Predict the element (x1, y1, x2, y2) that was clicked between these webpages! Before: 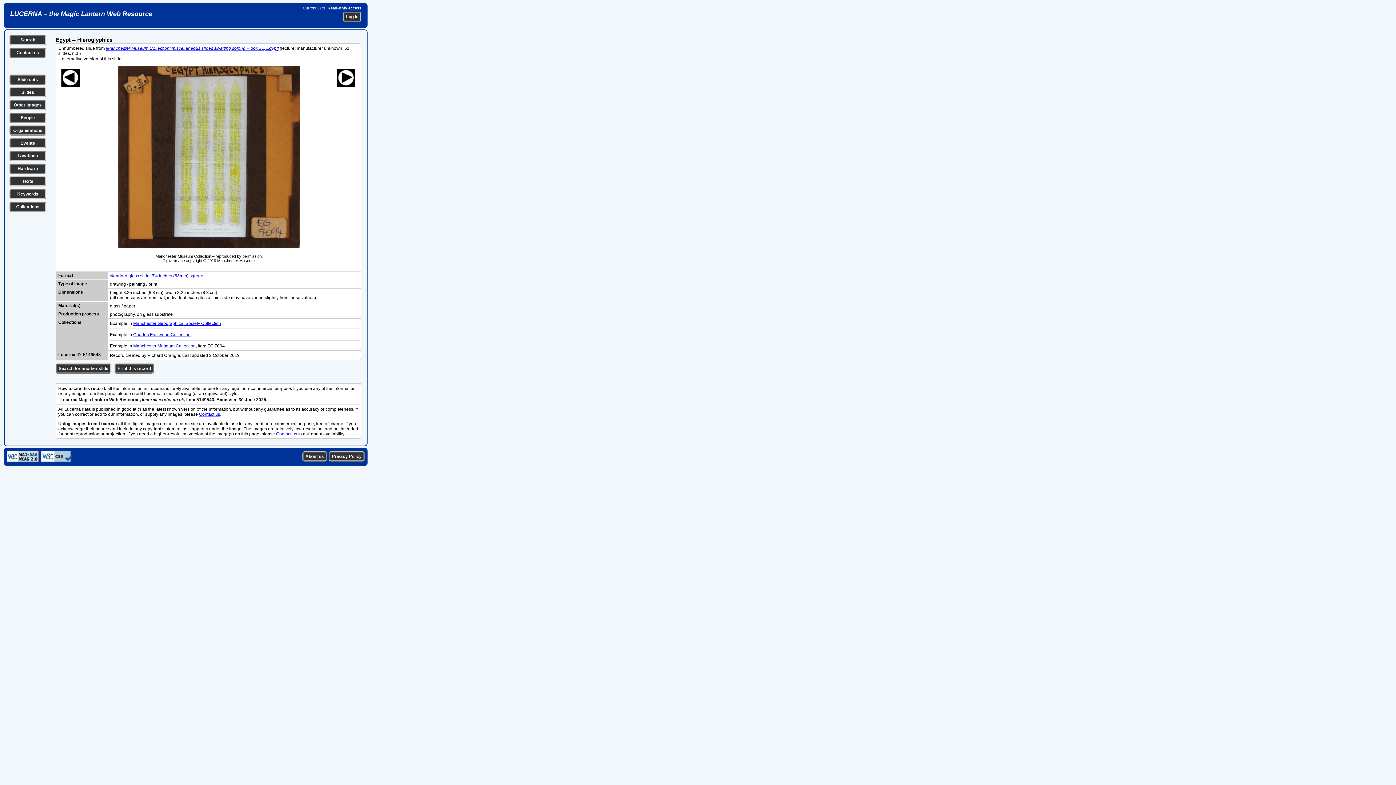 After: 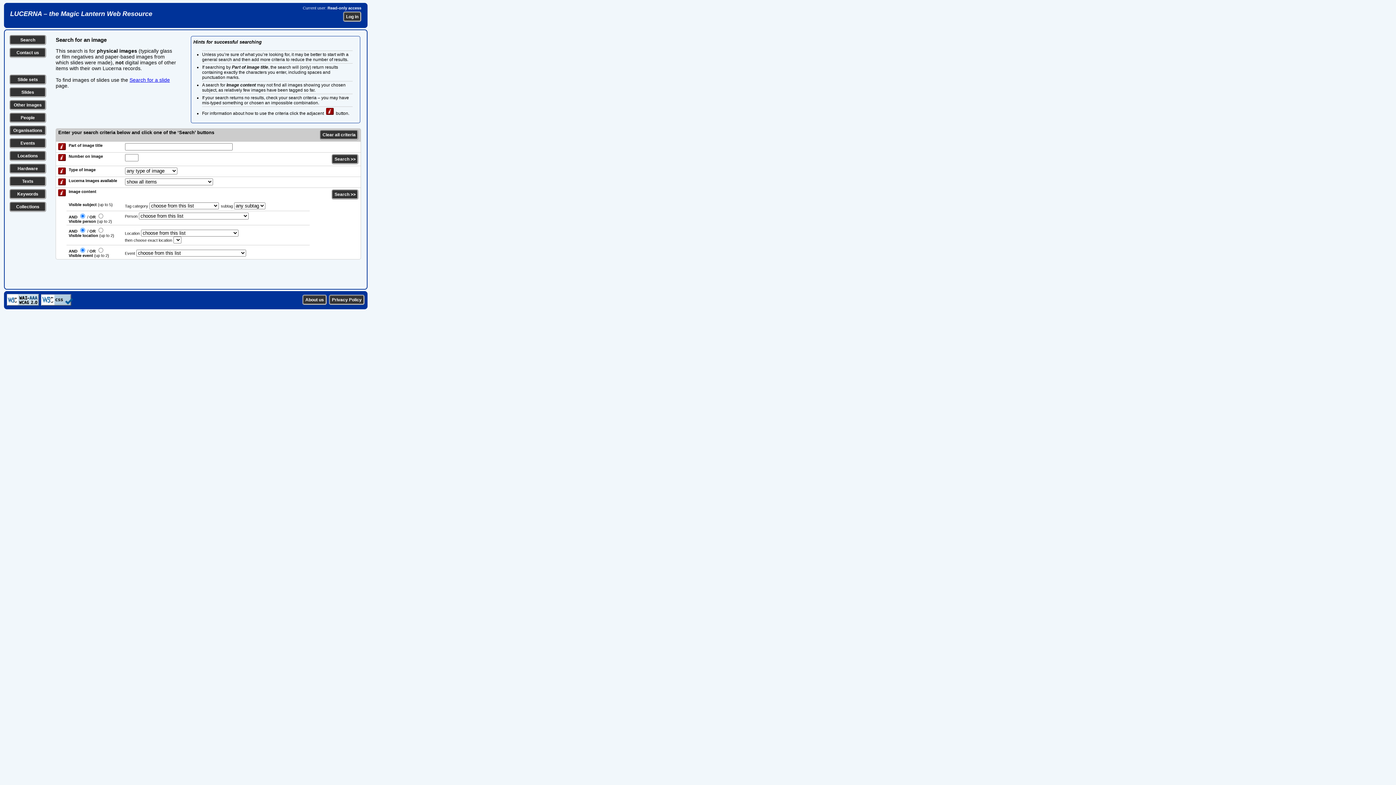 Action: bbox: (13, 102, 41, 107) label: Other images